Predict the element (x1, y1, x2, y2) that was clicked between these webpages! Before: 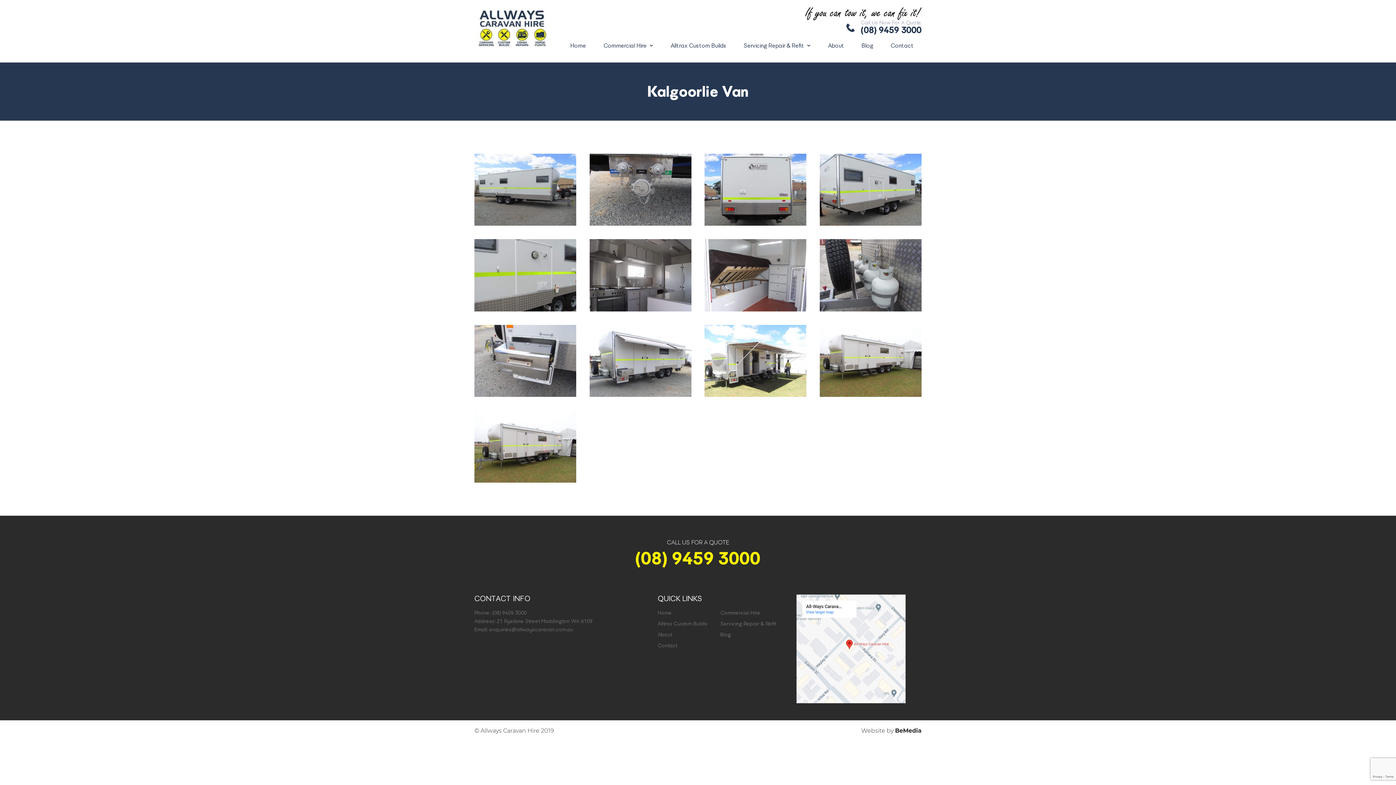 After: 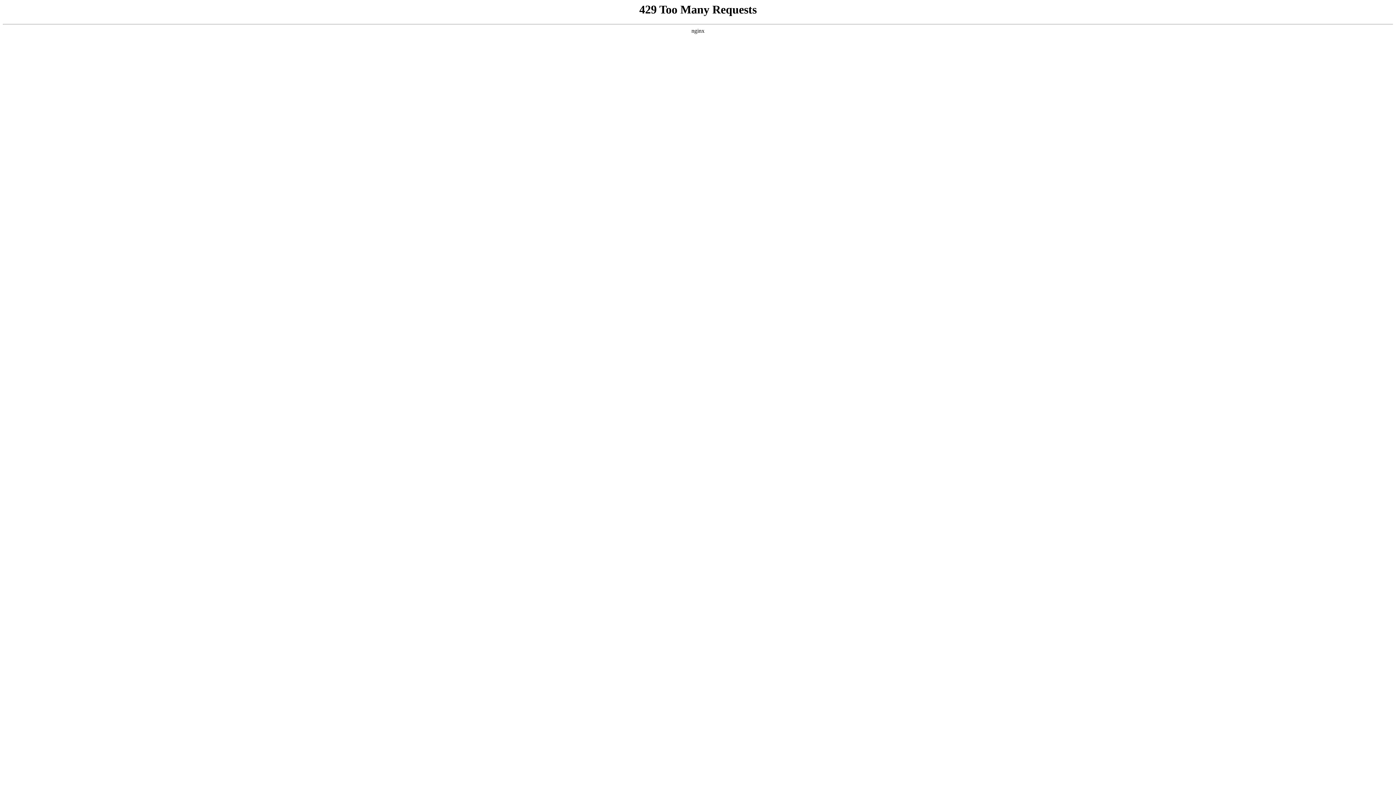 Action: label: Servicing Repair & Refit bbox: (736, 36, 818, 55)